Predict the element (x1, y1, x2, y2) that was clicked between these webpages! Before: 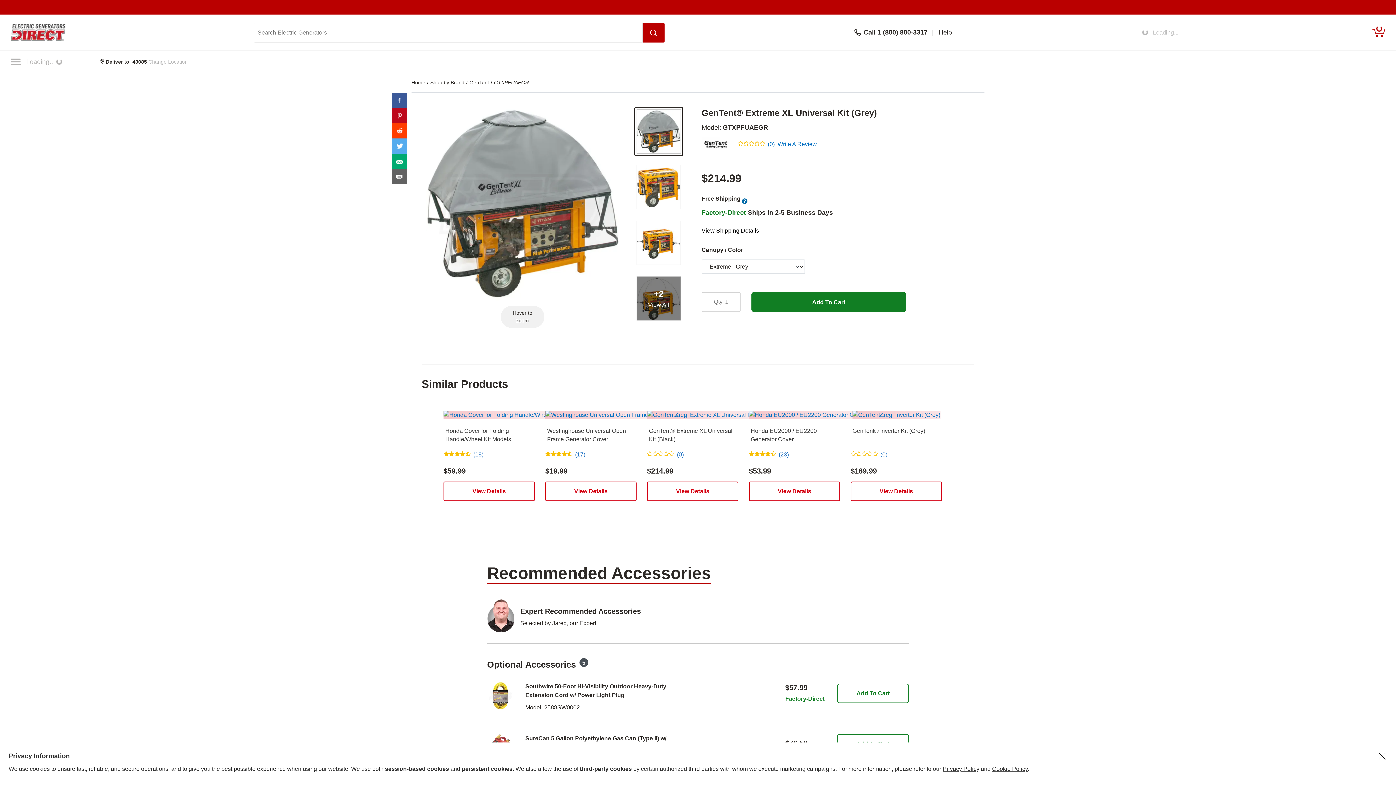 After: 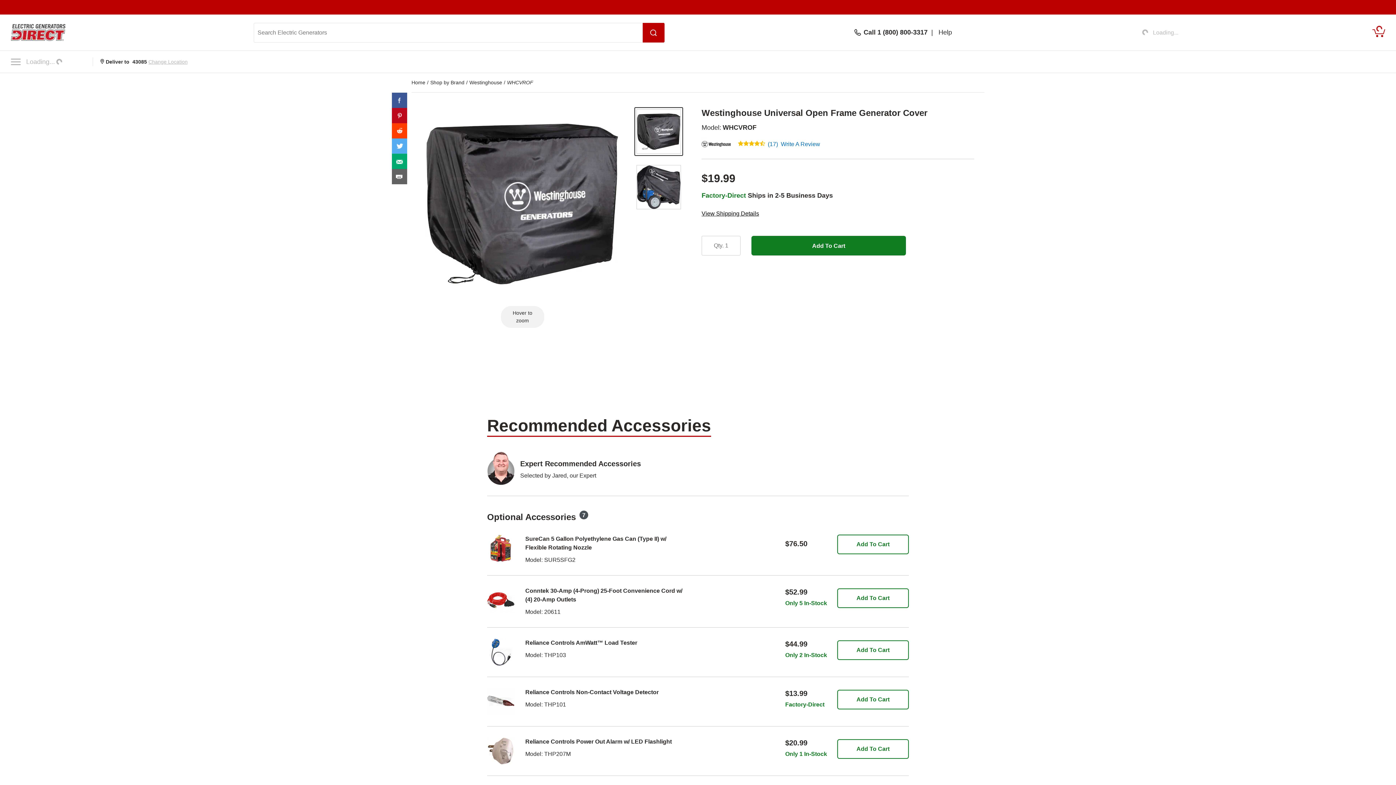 Action: label: View Details bbox: (545, 481, 636, 501)